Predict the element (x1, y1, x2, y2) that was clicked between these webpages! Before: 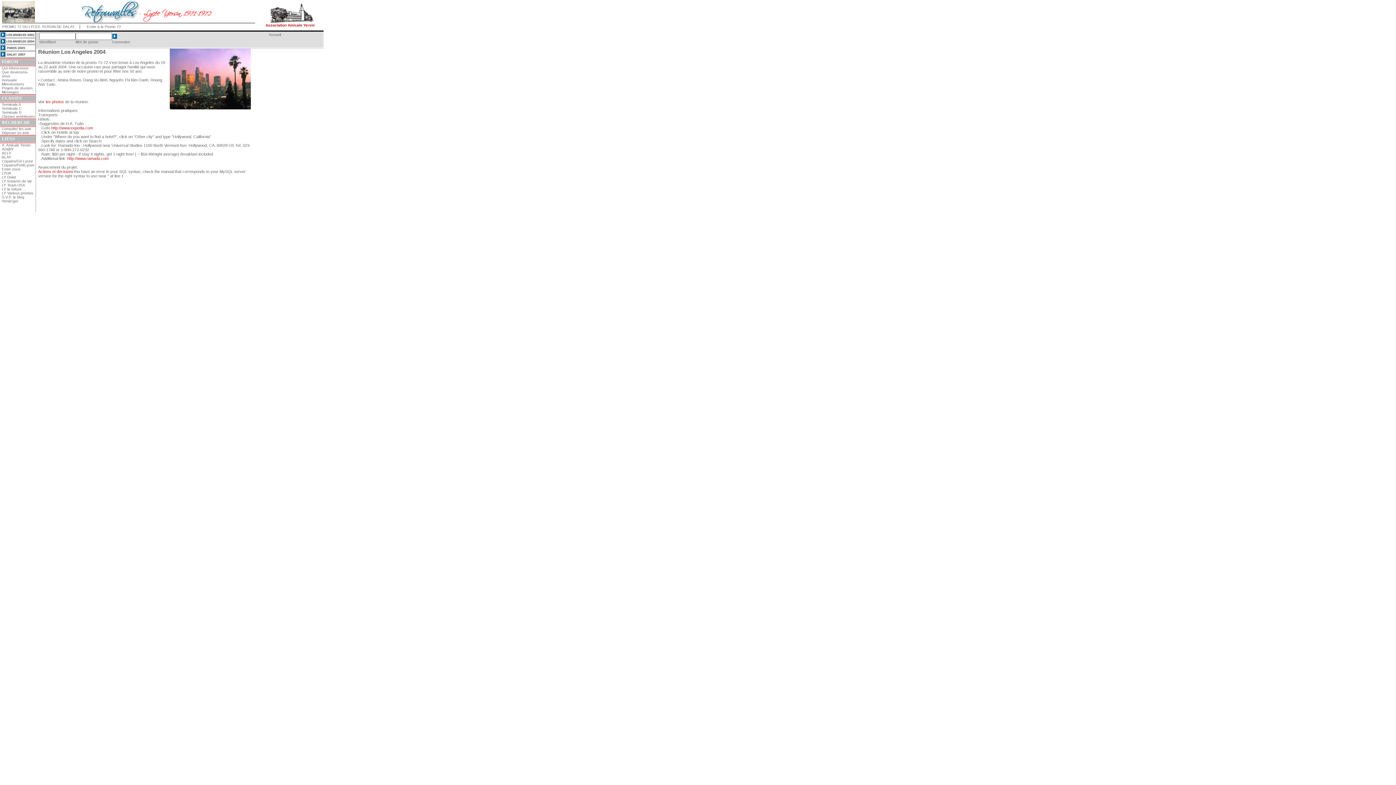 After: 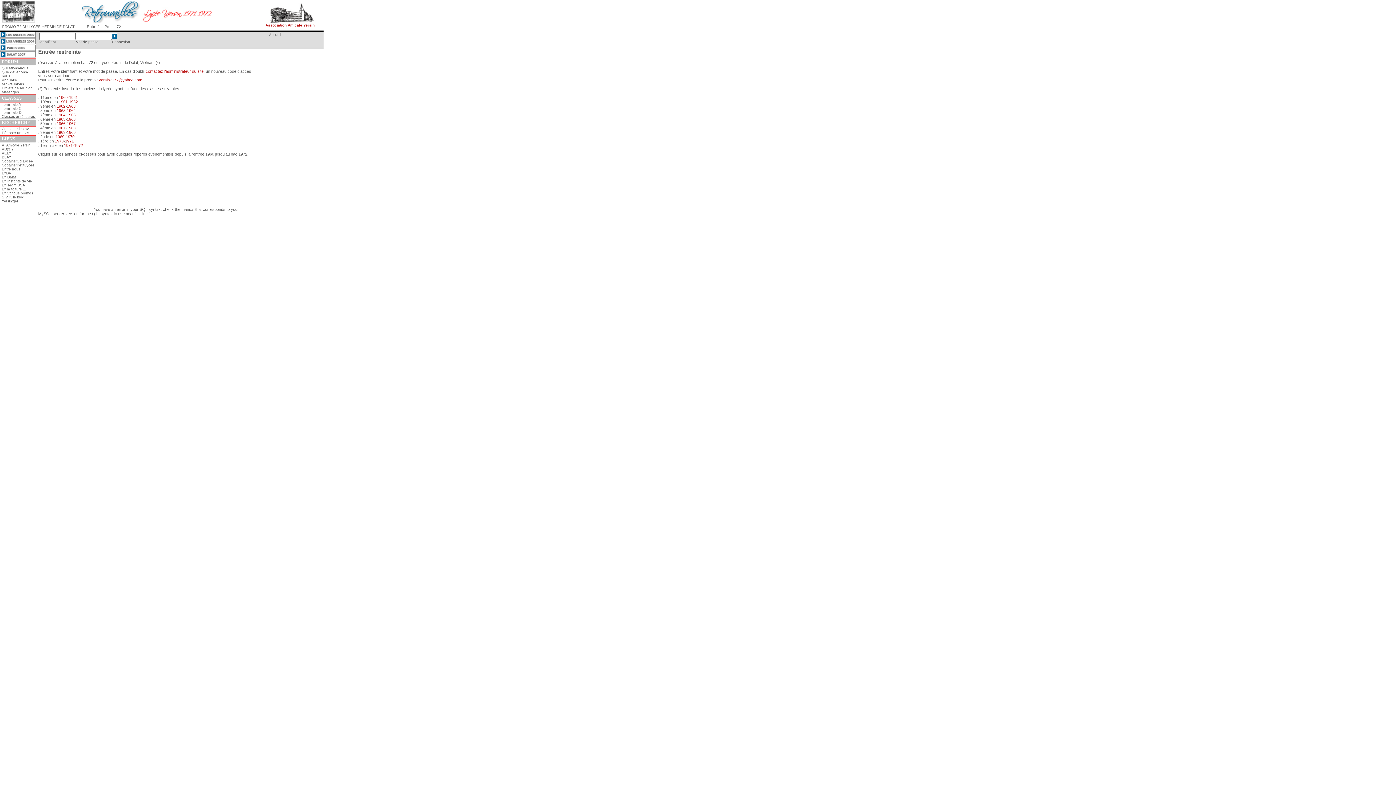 Action: bbox: (1, 130, 29, 134) label: Déposer un avis